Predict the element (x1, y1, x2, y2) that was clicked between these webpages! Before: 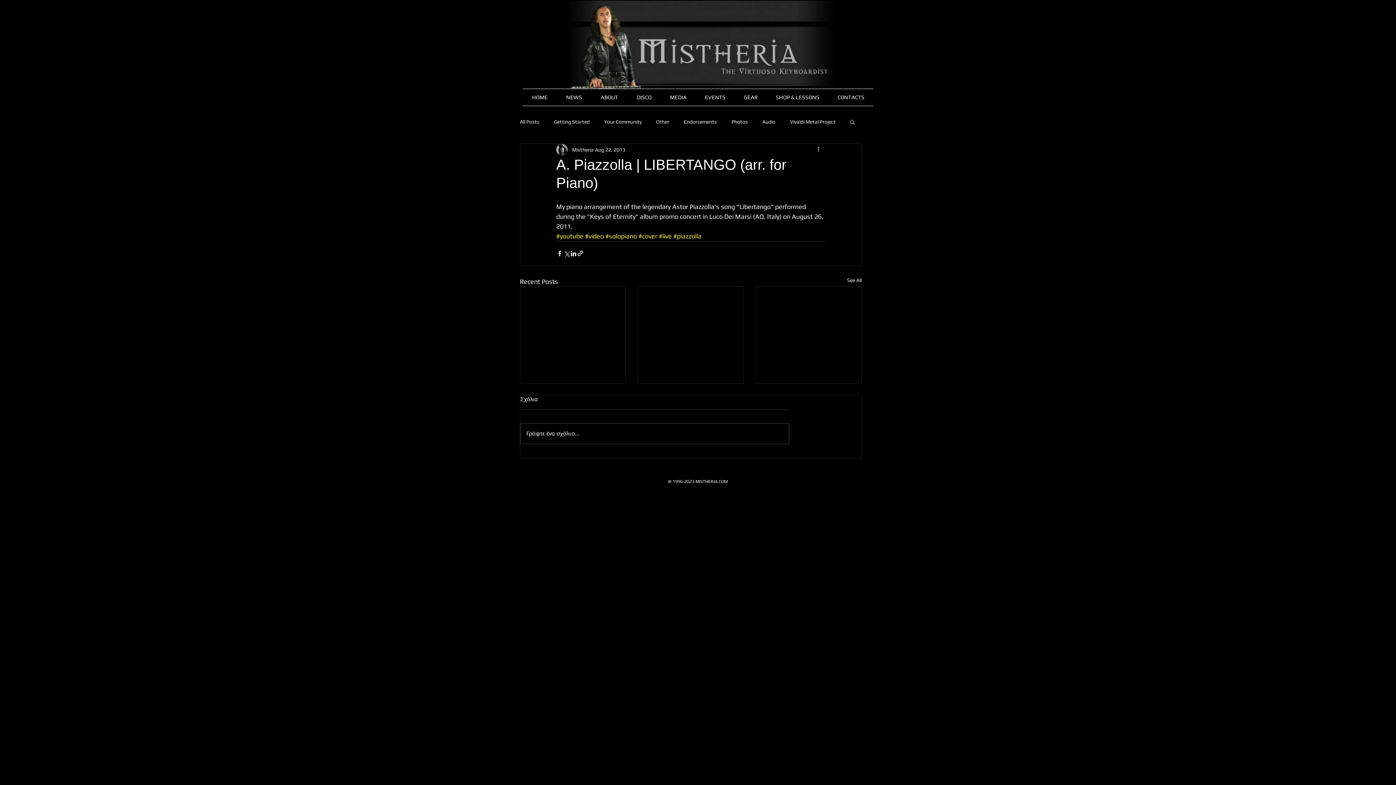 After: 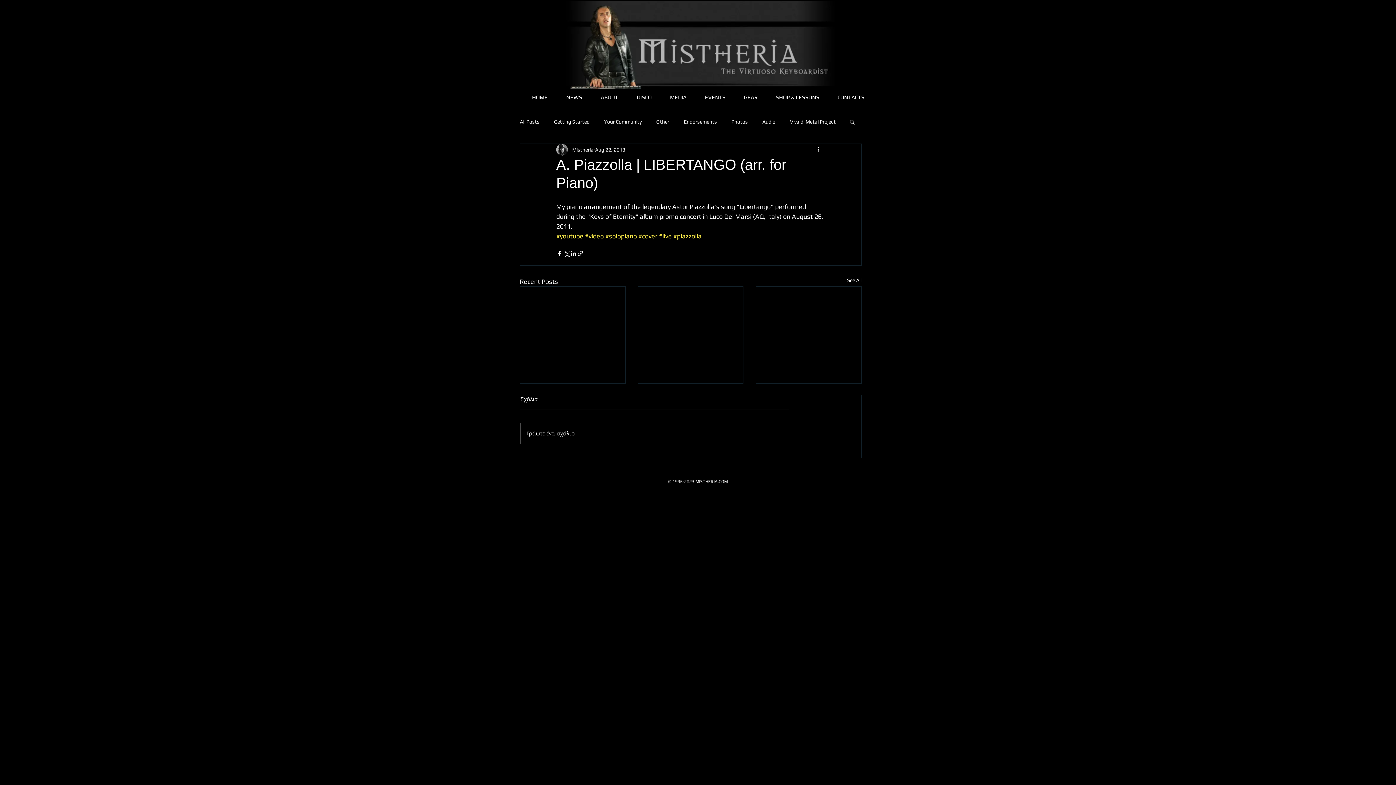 Action: label: #solopiano bbox: (605, 232, 637, 240)